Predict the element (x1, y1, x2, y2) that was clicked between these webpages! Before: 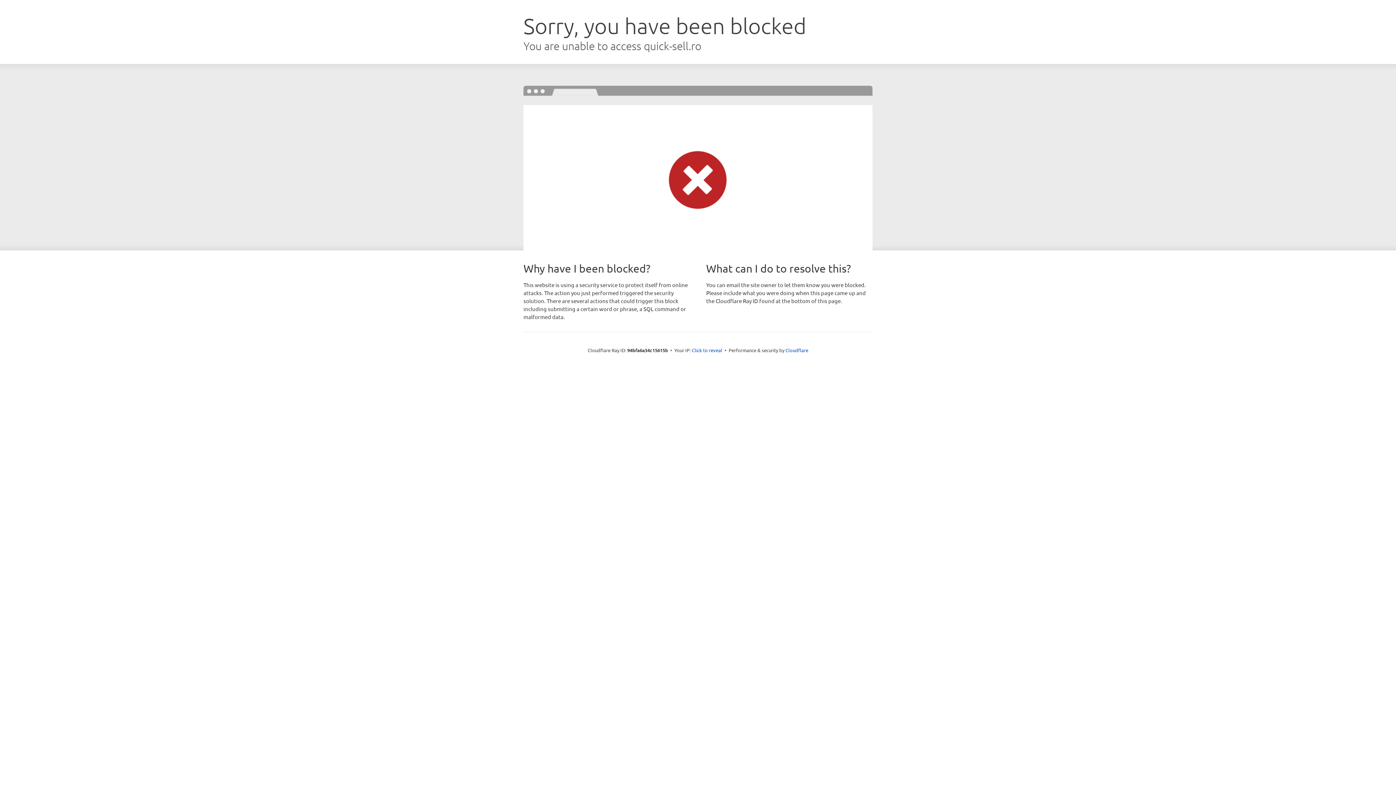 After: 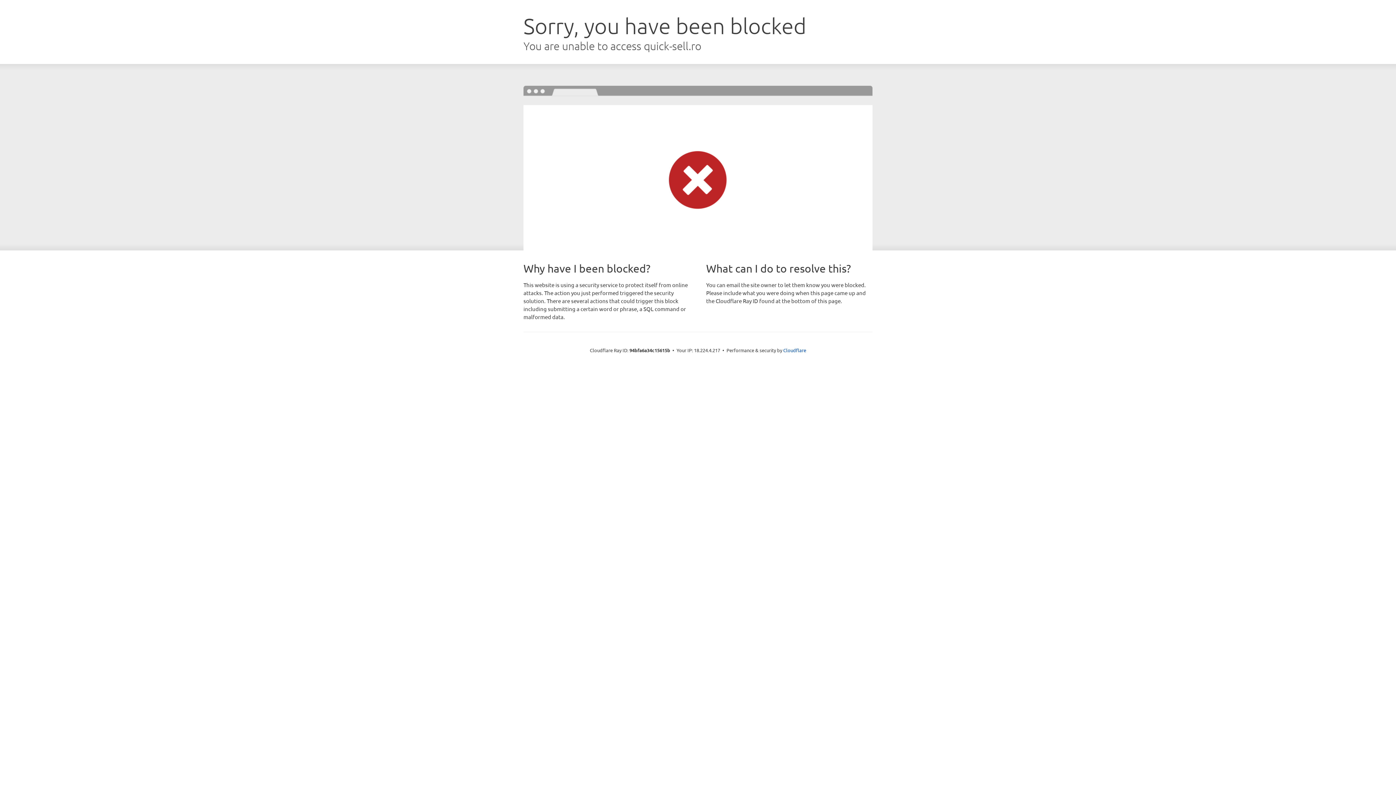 Action: bbox: (692, 346, 722, 353) label: Click to reveal